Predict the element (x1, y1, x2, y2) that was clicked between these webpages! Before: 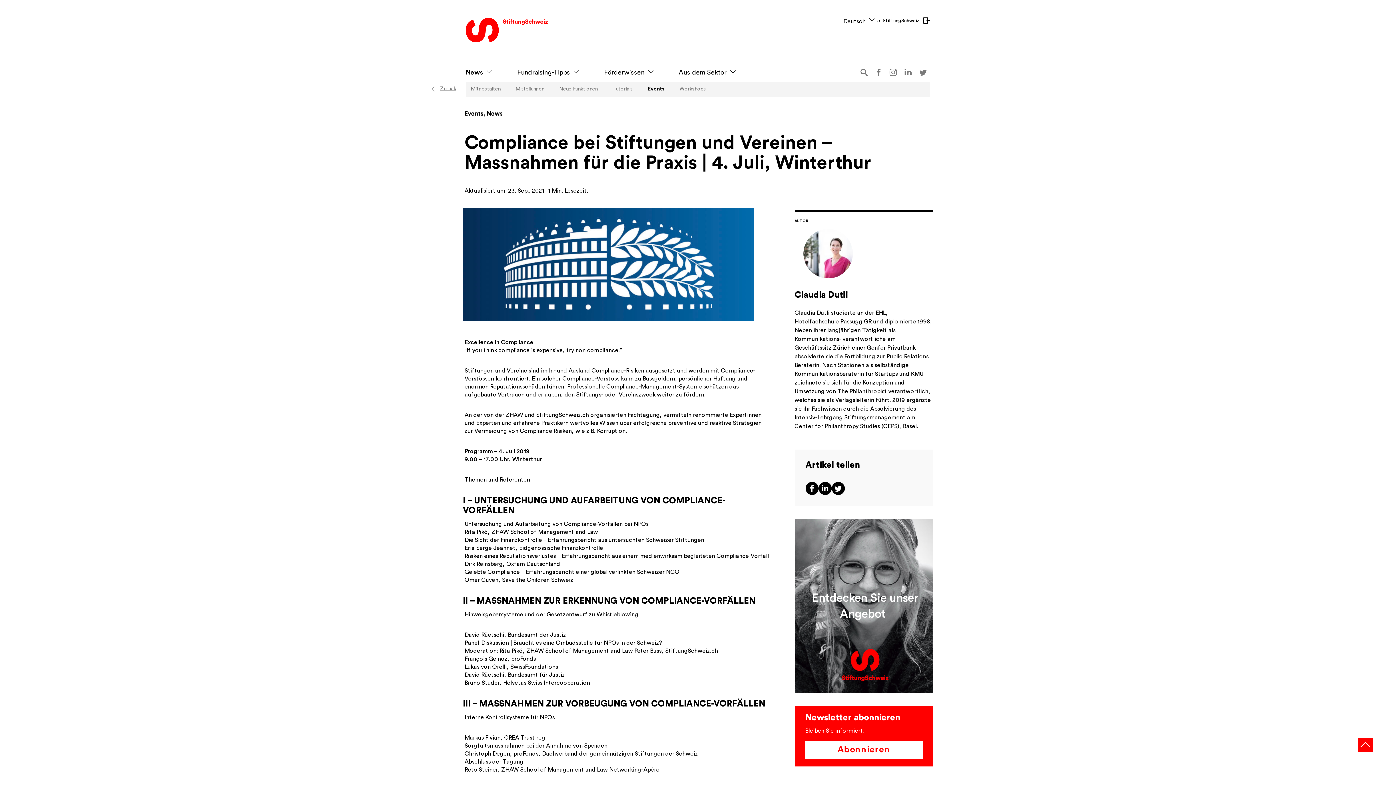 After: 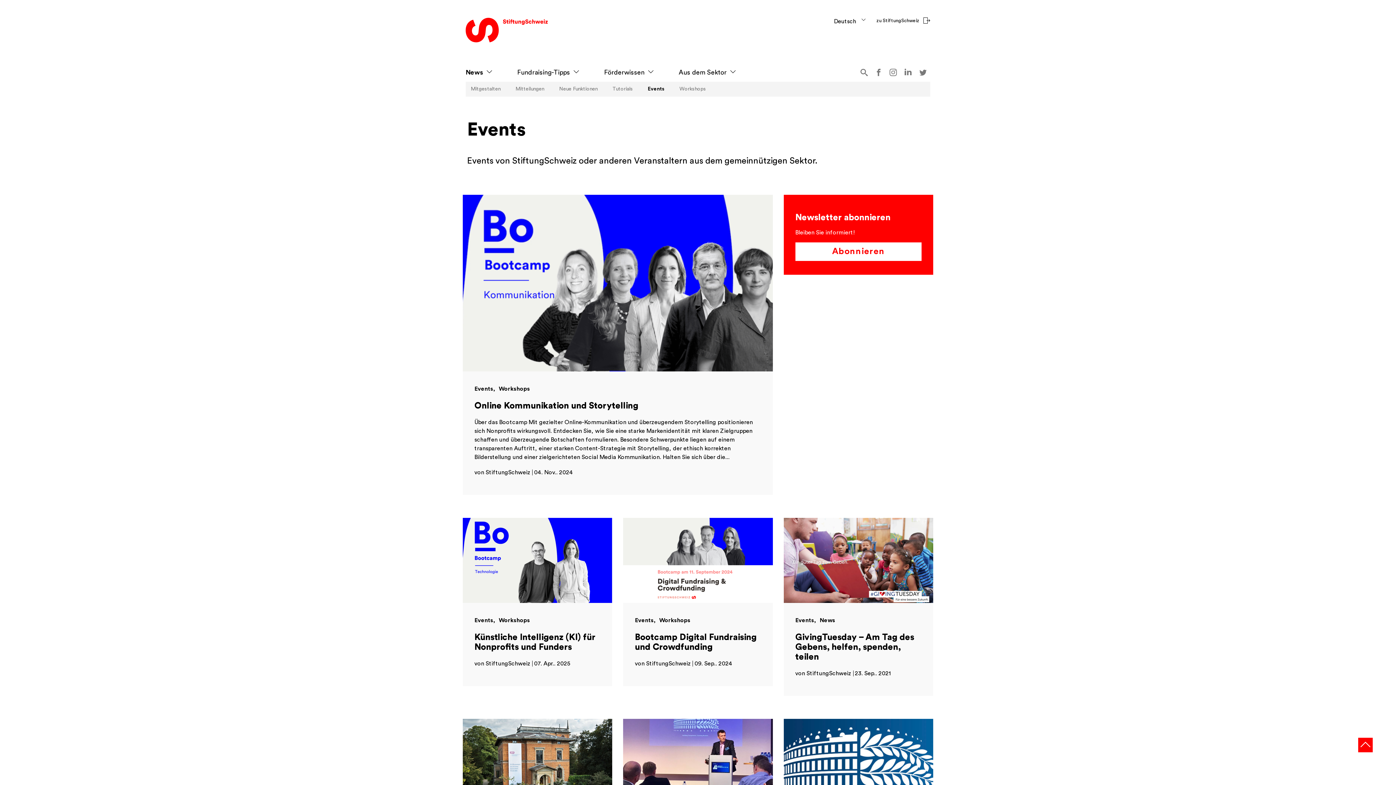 Action: label: Events bbox: (648, 85, 664, 93)